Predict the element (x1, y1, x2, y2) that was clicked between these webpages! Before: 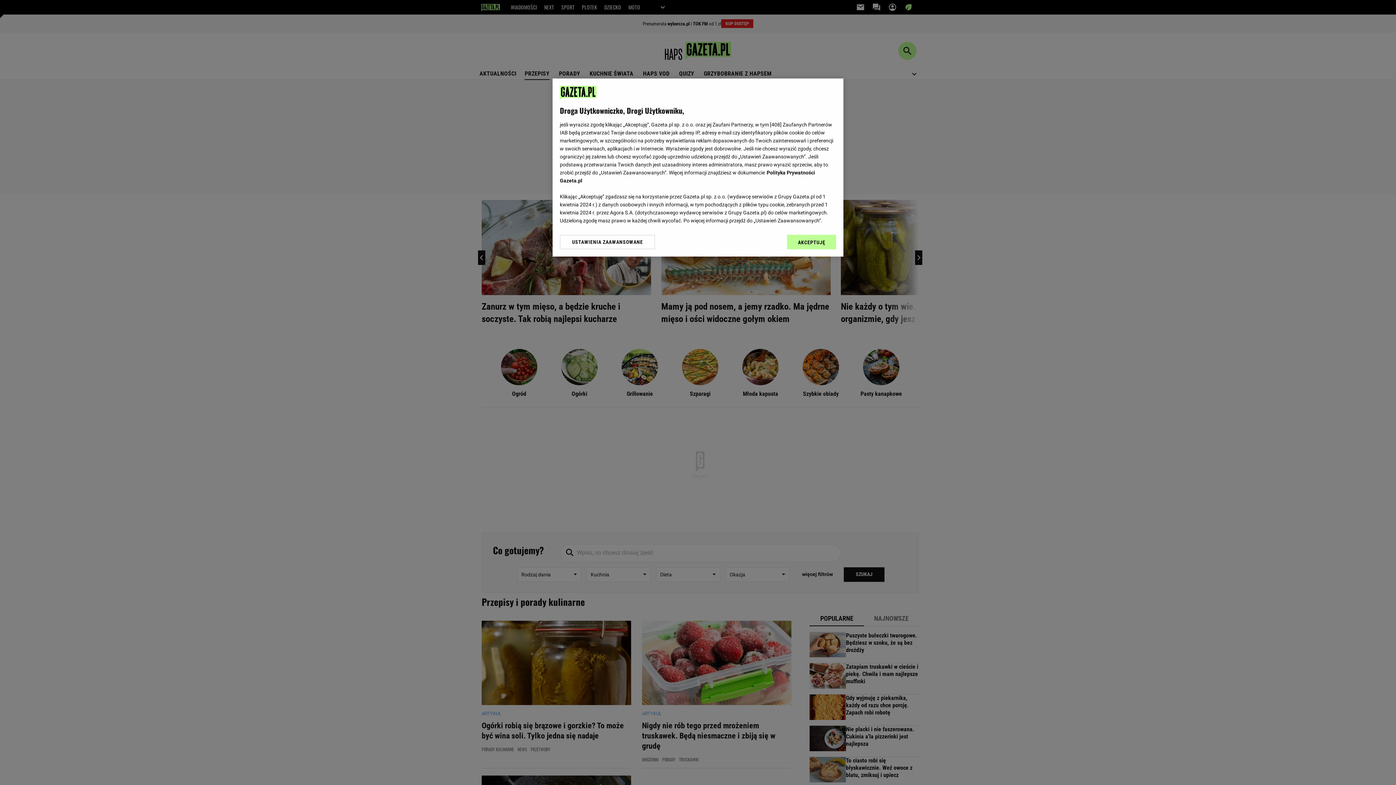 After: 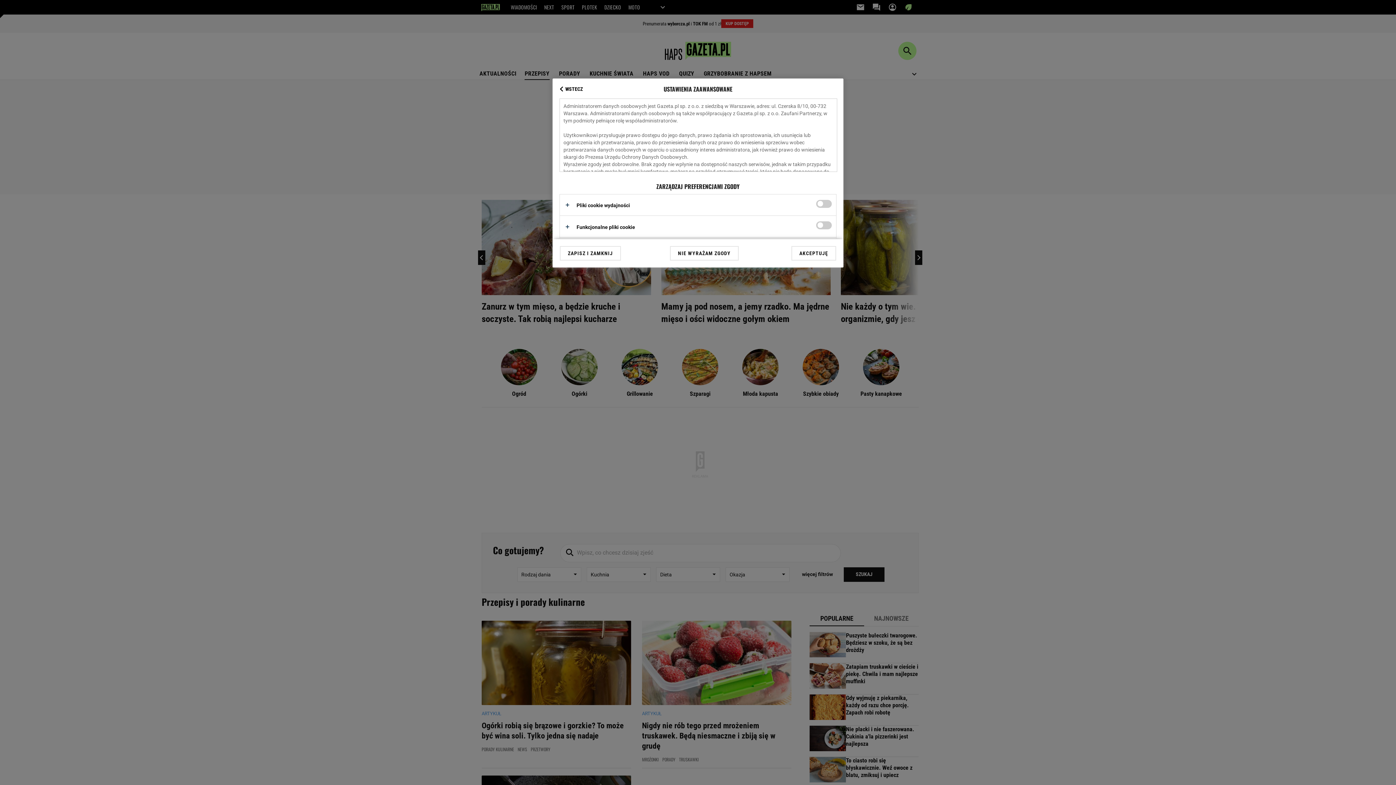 Action: bbox: (560, 234, 655, 249) label: USTAWIENIA ZAAWANSOWANE